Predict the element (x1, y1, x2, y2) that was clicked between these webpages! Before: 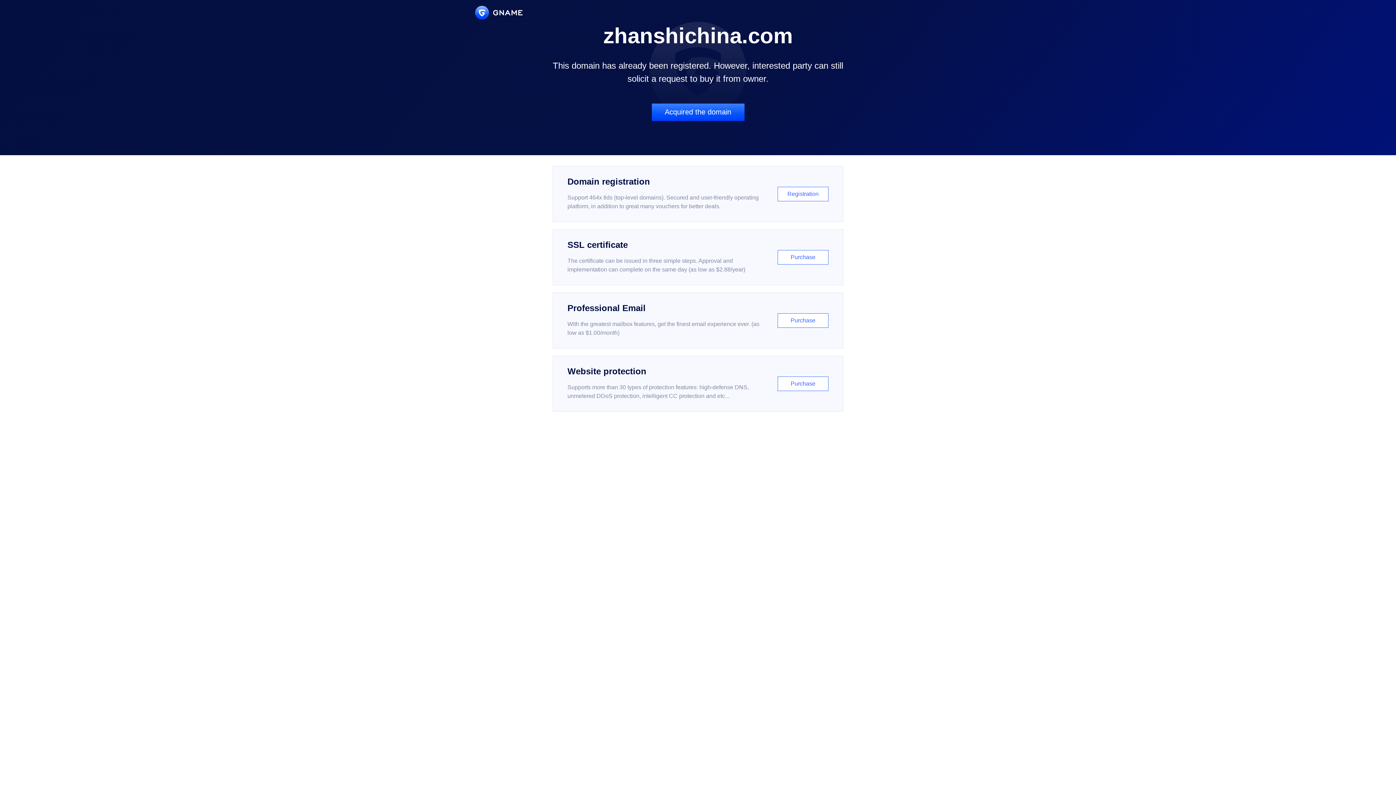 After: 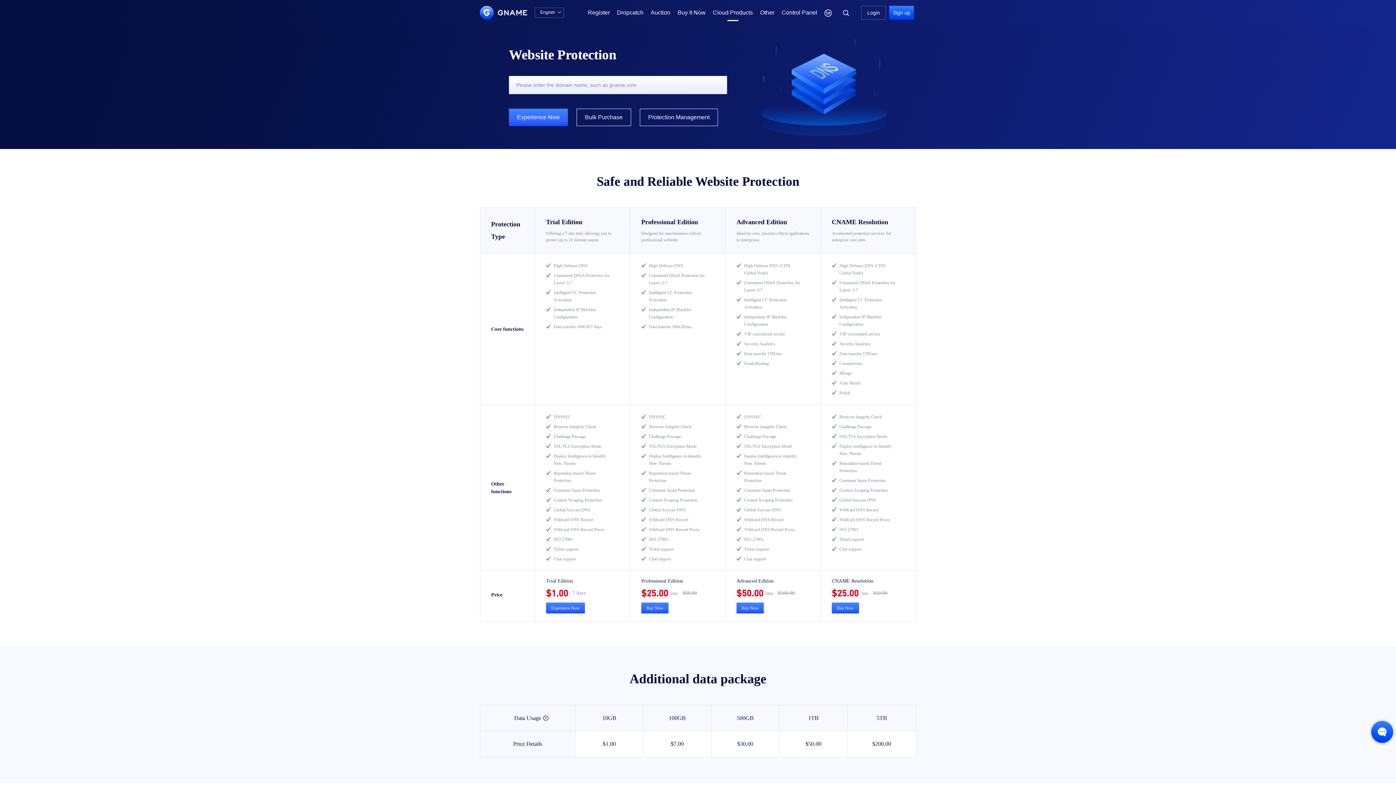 Action: label: Website protection

Supports more than 30 types of protection features: high-defense DNS, unmetered DDoS protection, intelligent CC protection and etc...

Purchase bbox: (552, 356, 843, 412)